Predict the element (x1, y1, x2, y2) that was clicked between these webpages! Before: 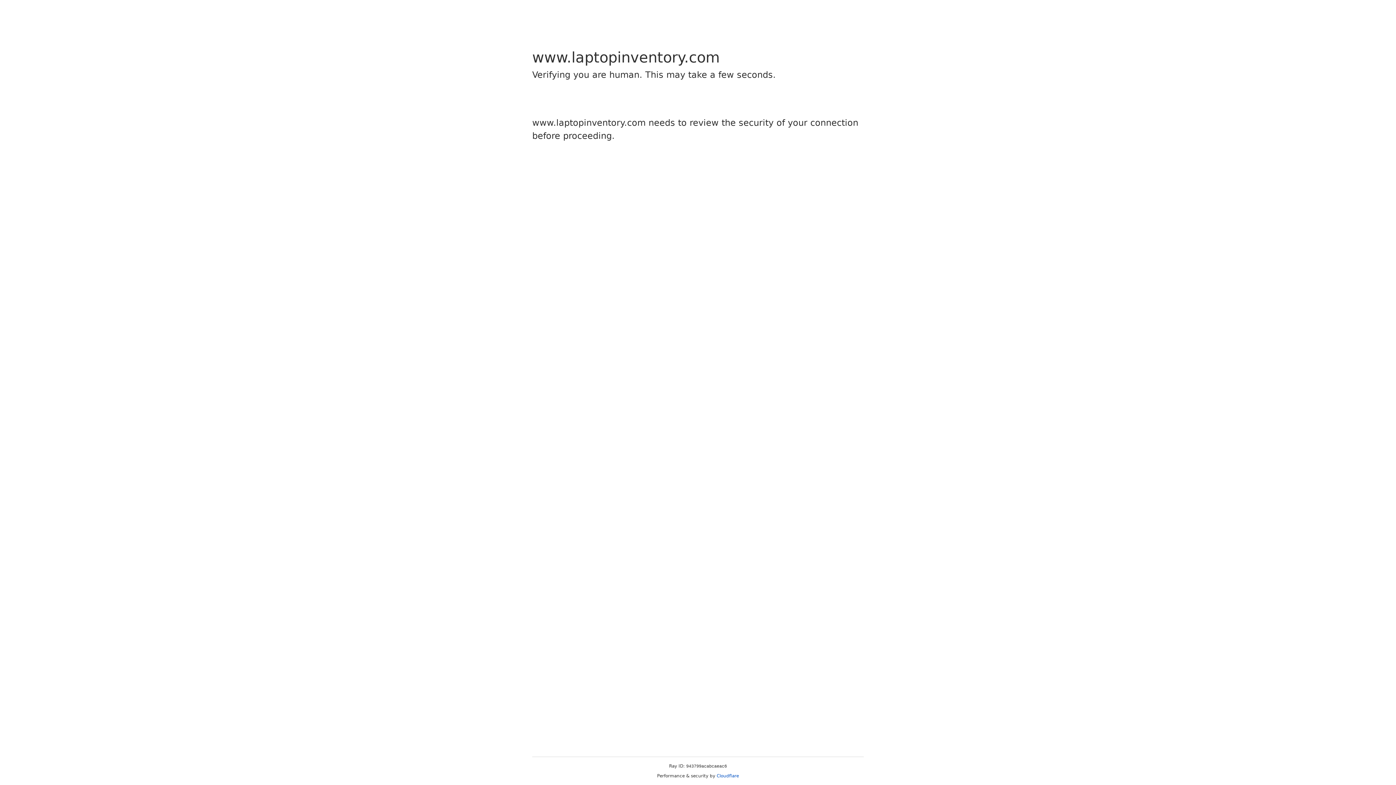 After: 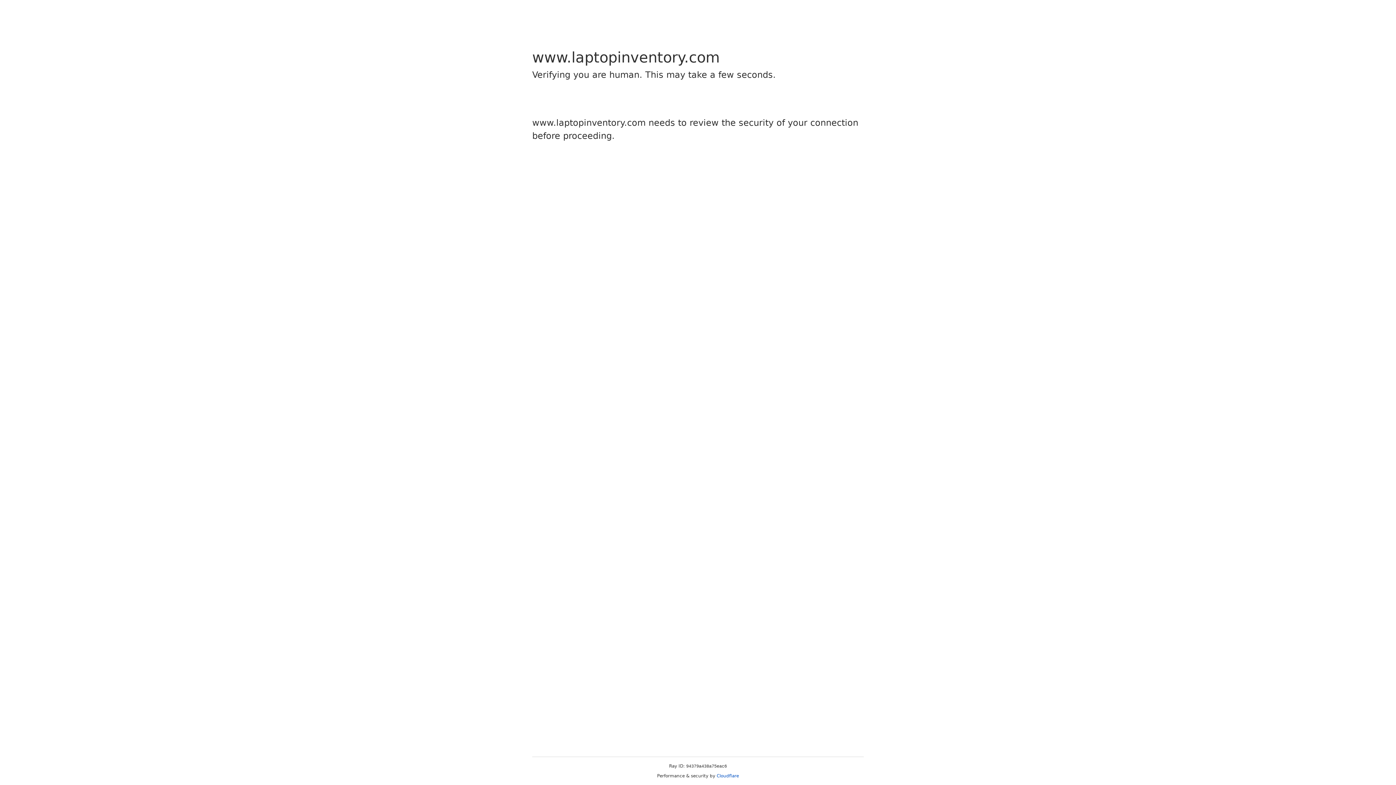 Action: label: Cloudflare bbox: (716, 773, 739, 778)